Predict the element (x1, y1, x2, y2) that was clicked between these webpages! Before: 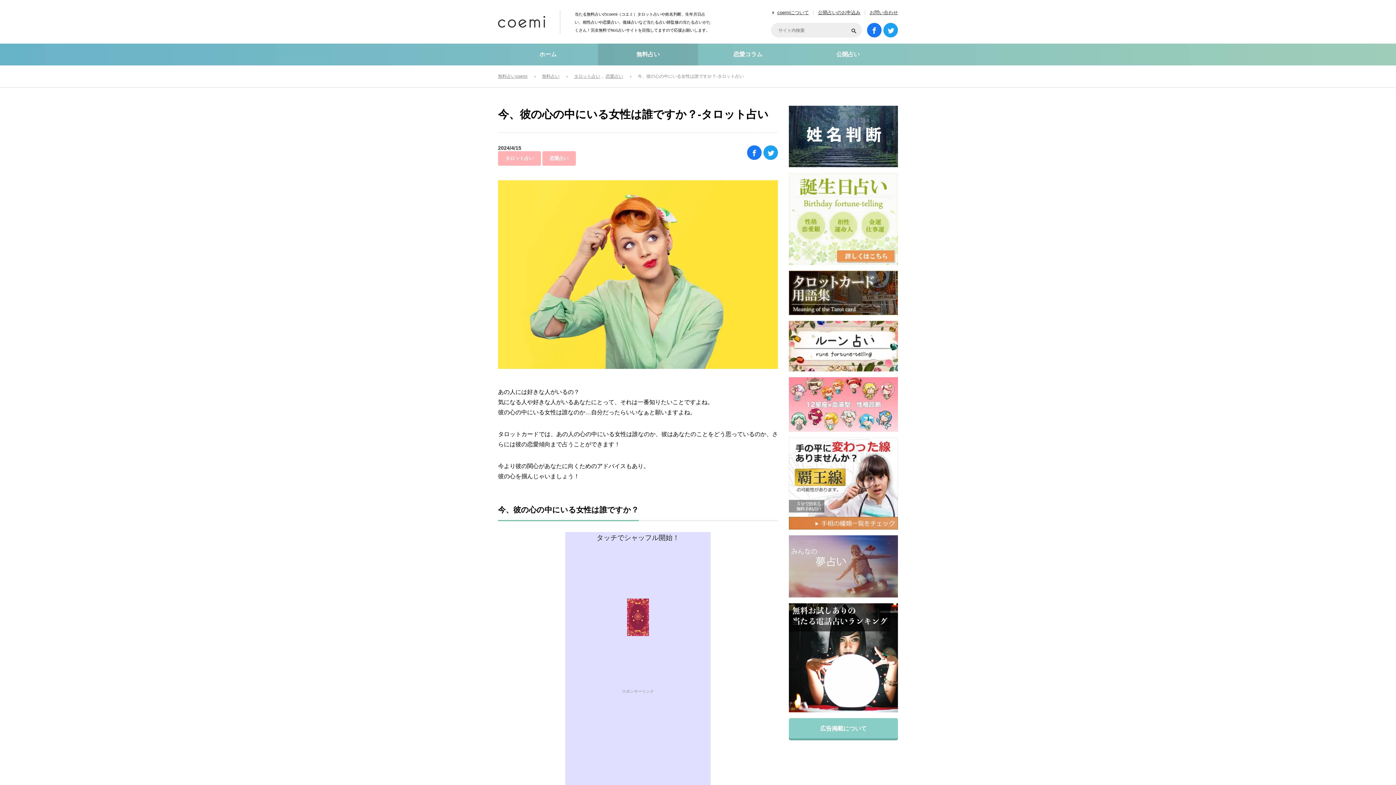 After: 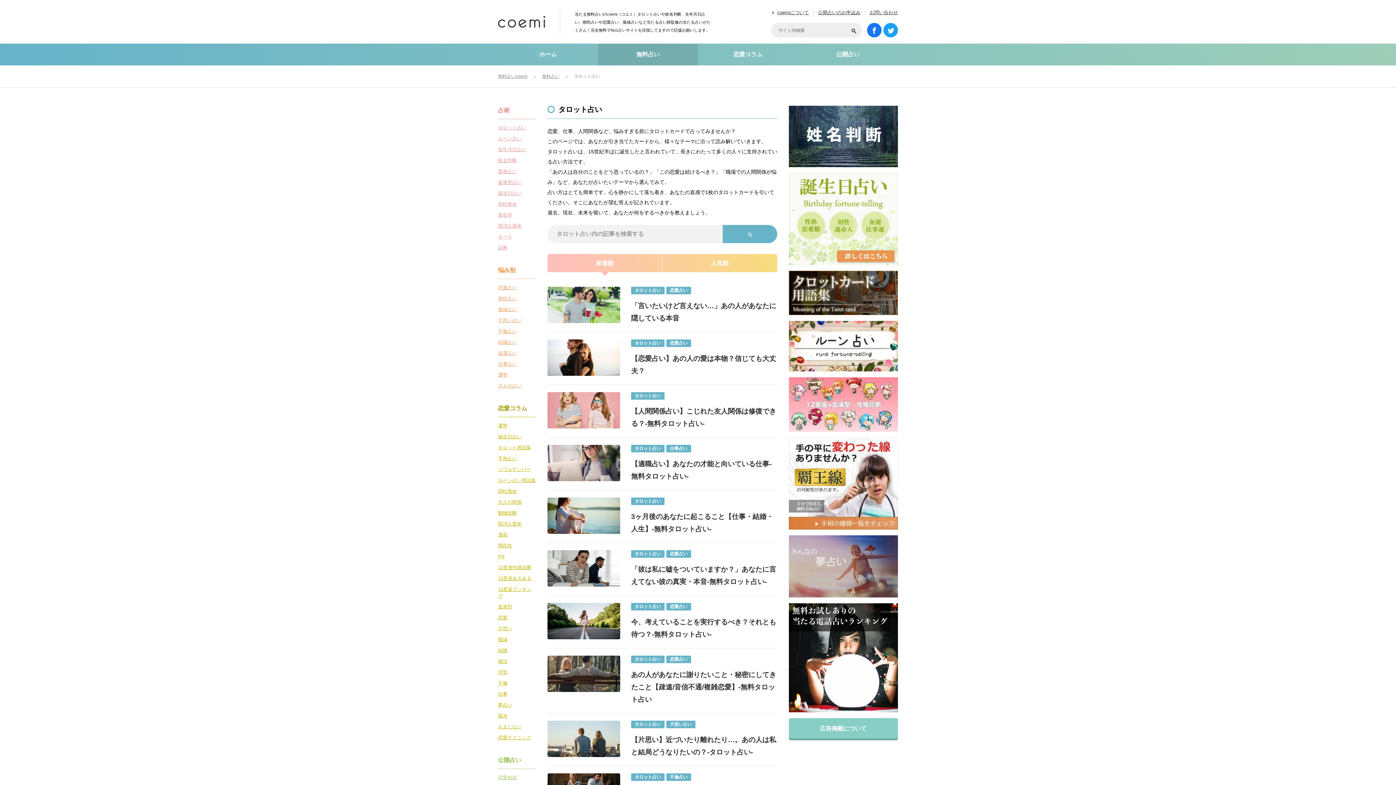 Action: label: タロット占い bbox: (498, 151, 541, 165)